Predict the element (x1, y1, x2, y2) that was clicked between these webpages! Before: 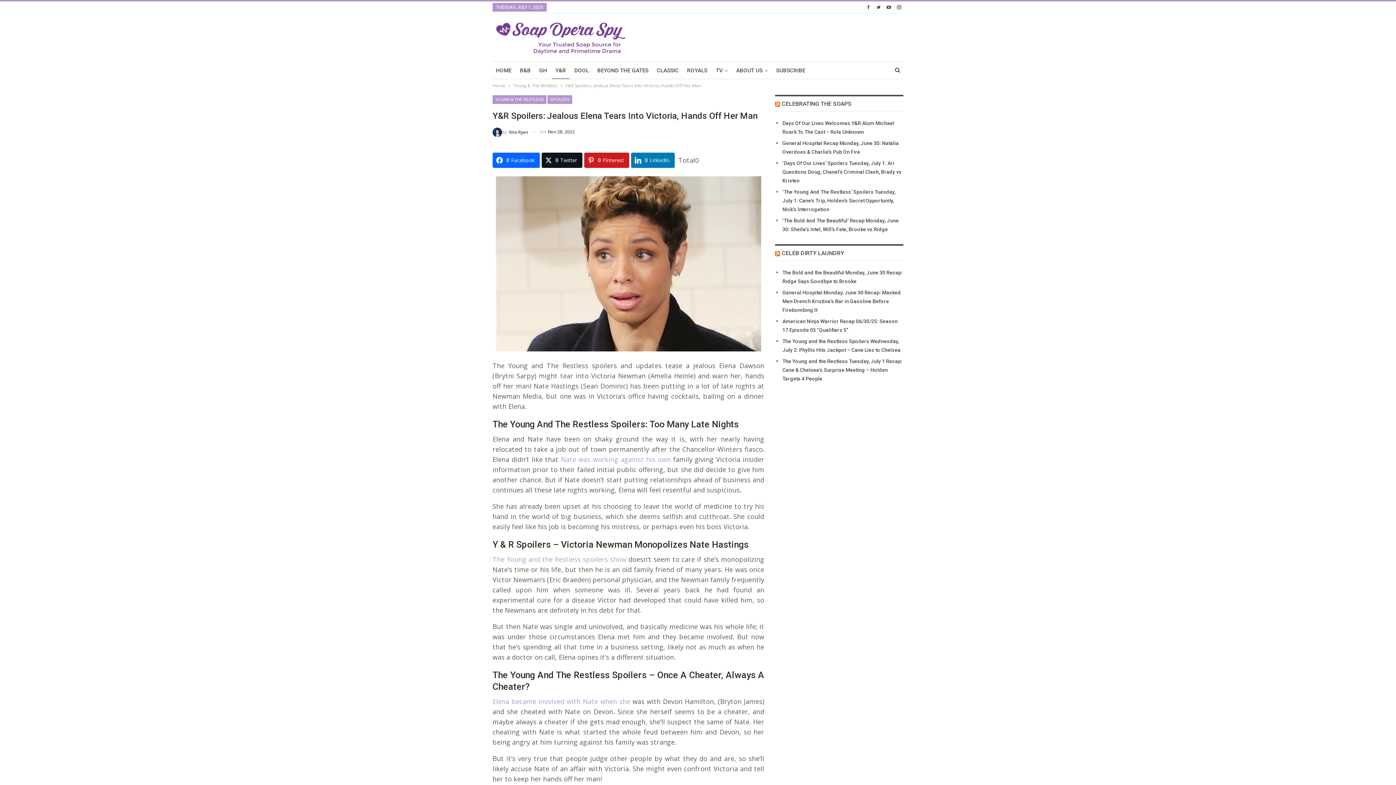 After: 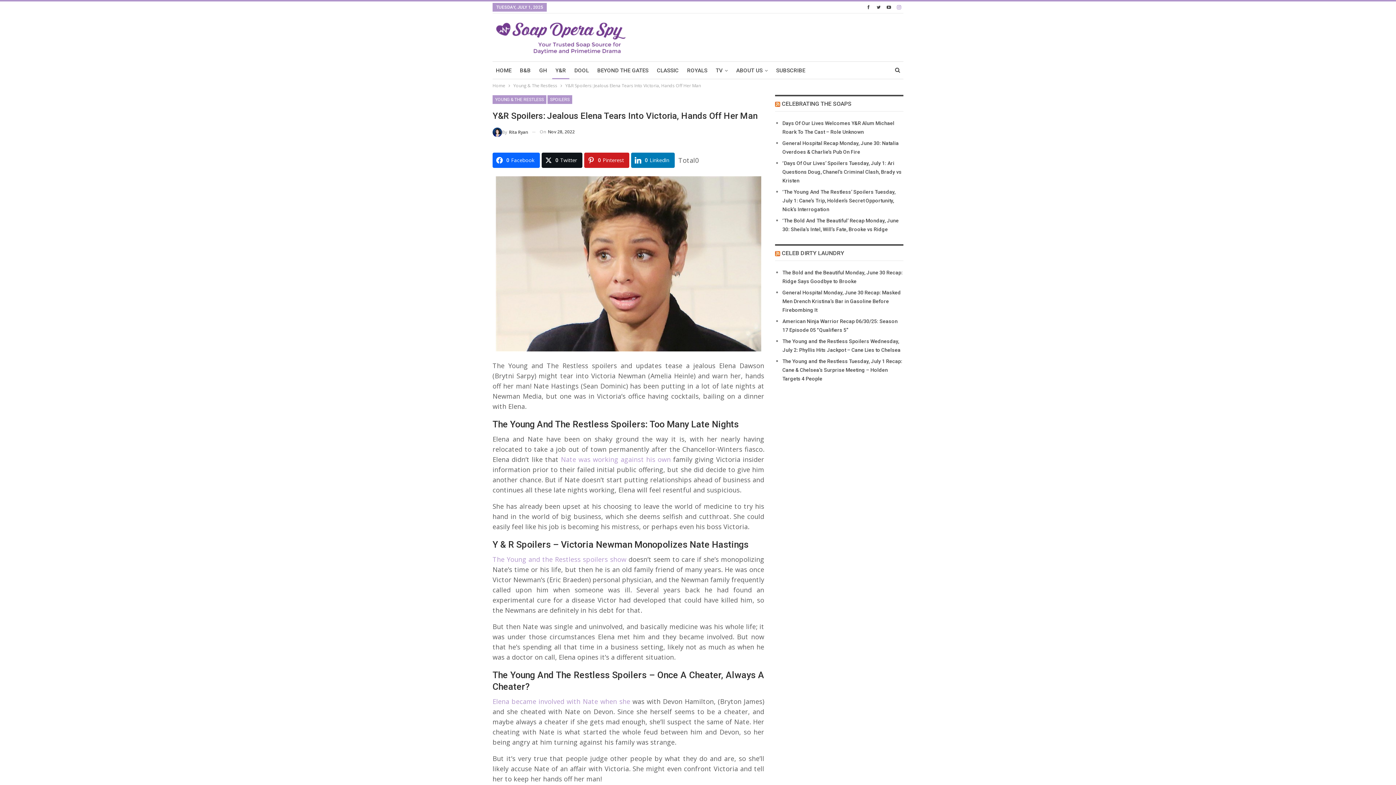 Action: bbox: (894, 4, 903, 9)